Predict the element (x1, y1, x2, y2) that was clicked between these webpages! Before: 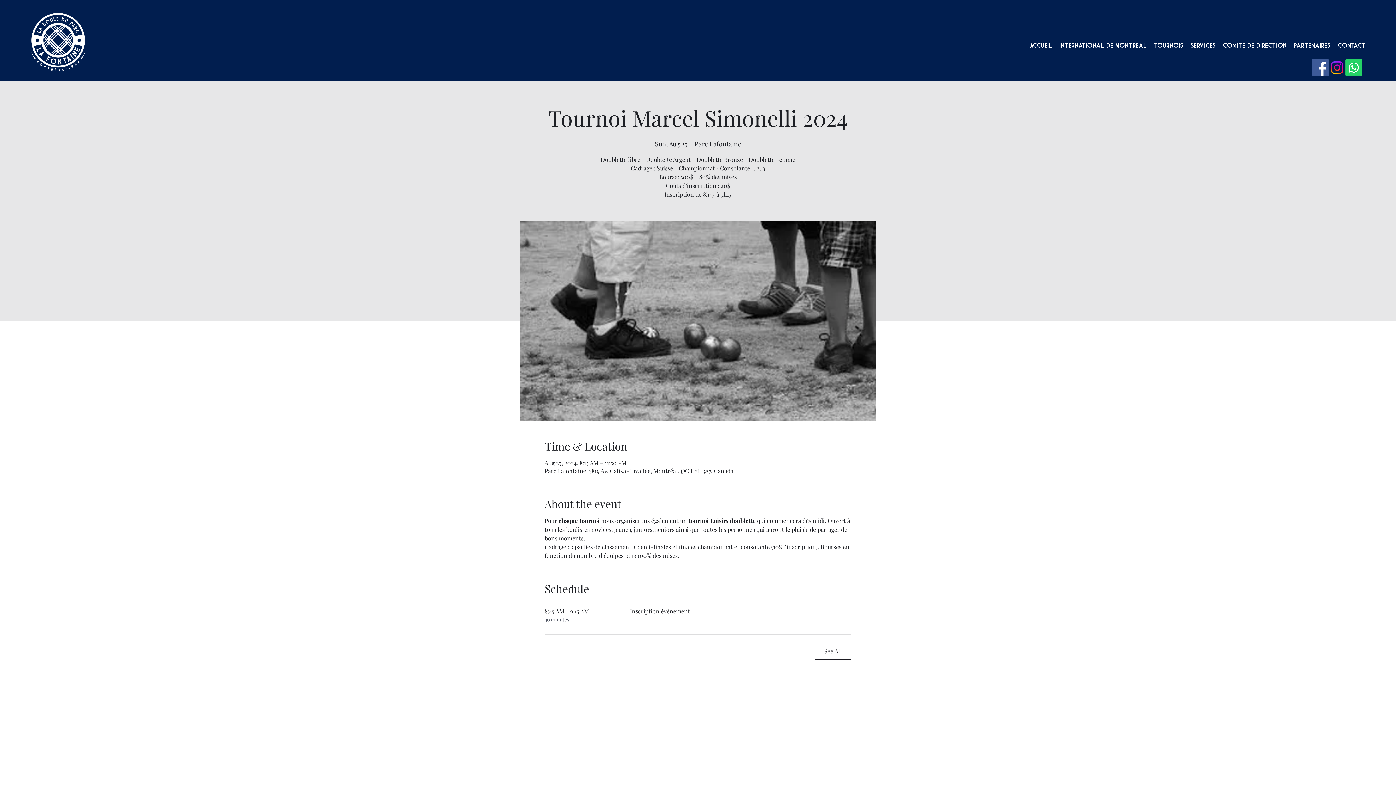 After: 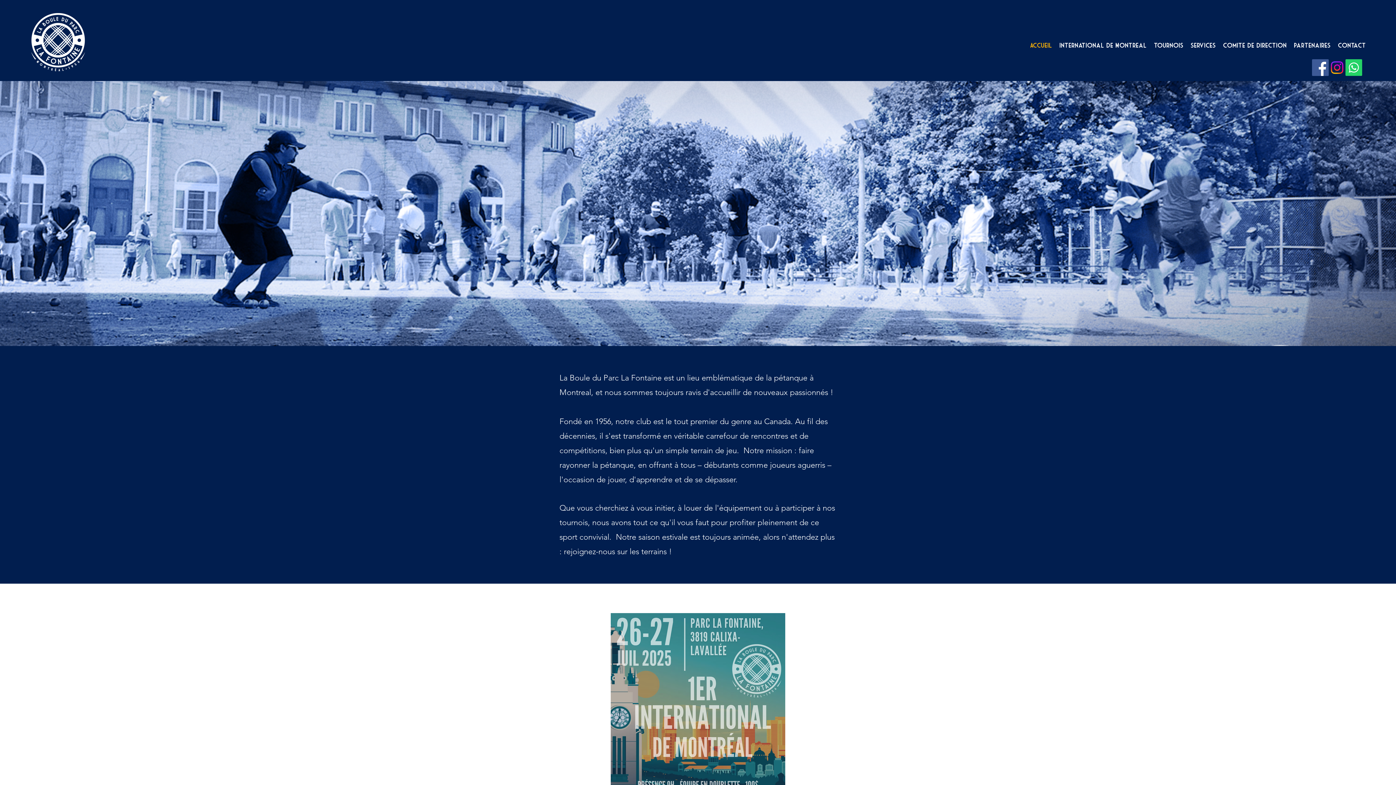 Action: bbox: (1026, 40, 1056, 50) label: Accueil